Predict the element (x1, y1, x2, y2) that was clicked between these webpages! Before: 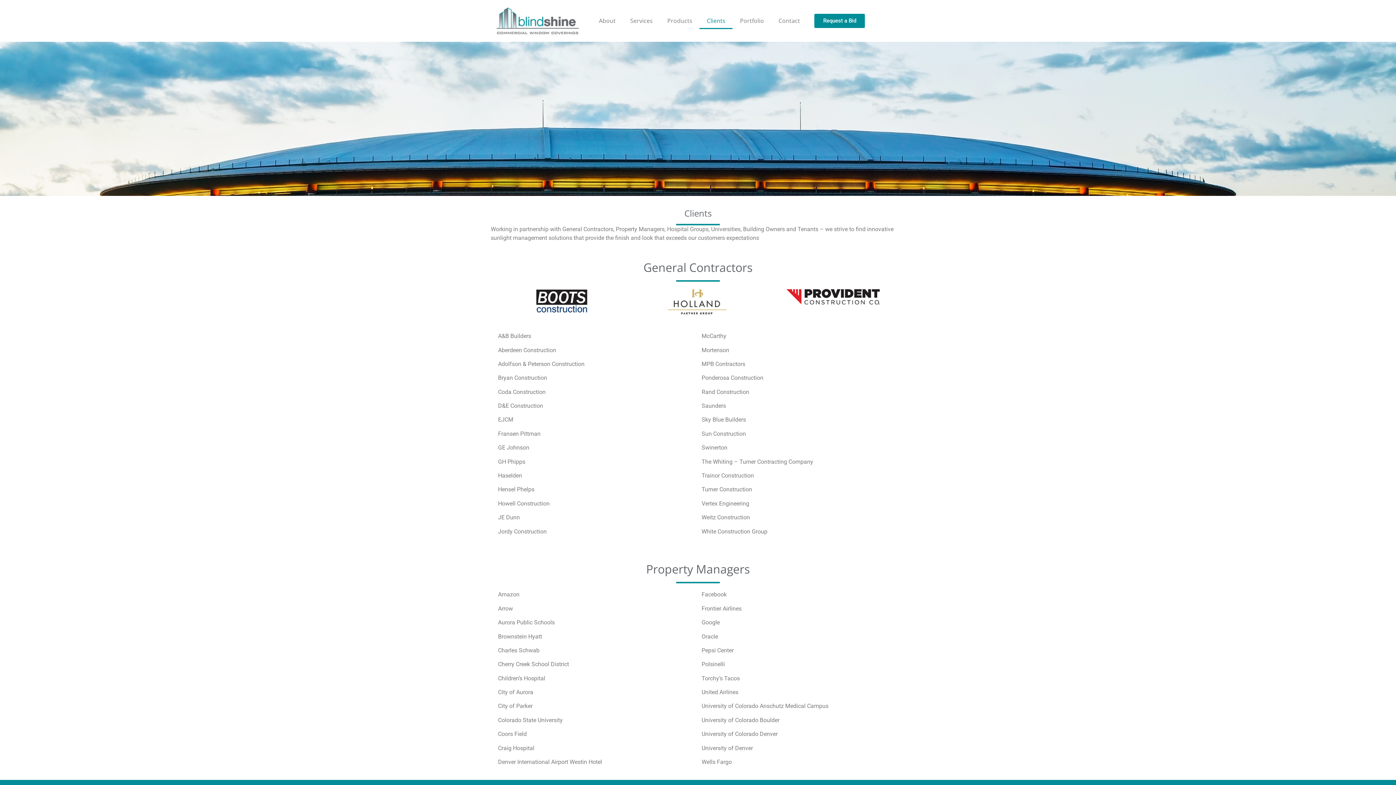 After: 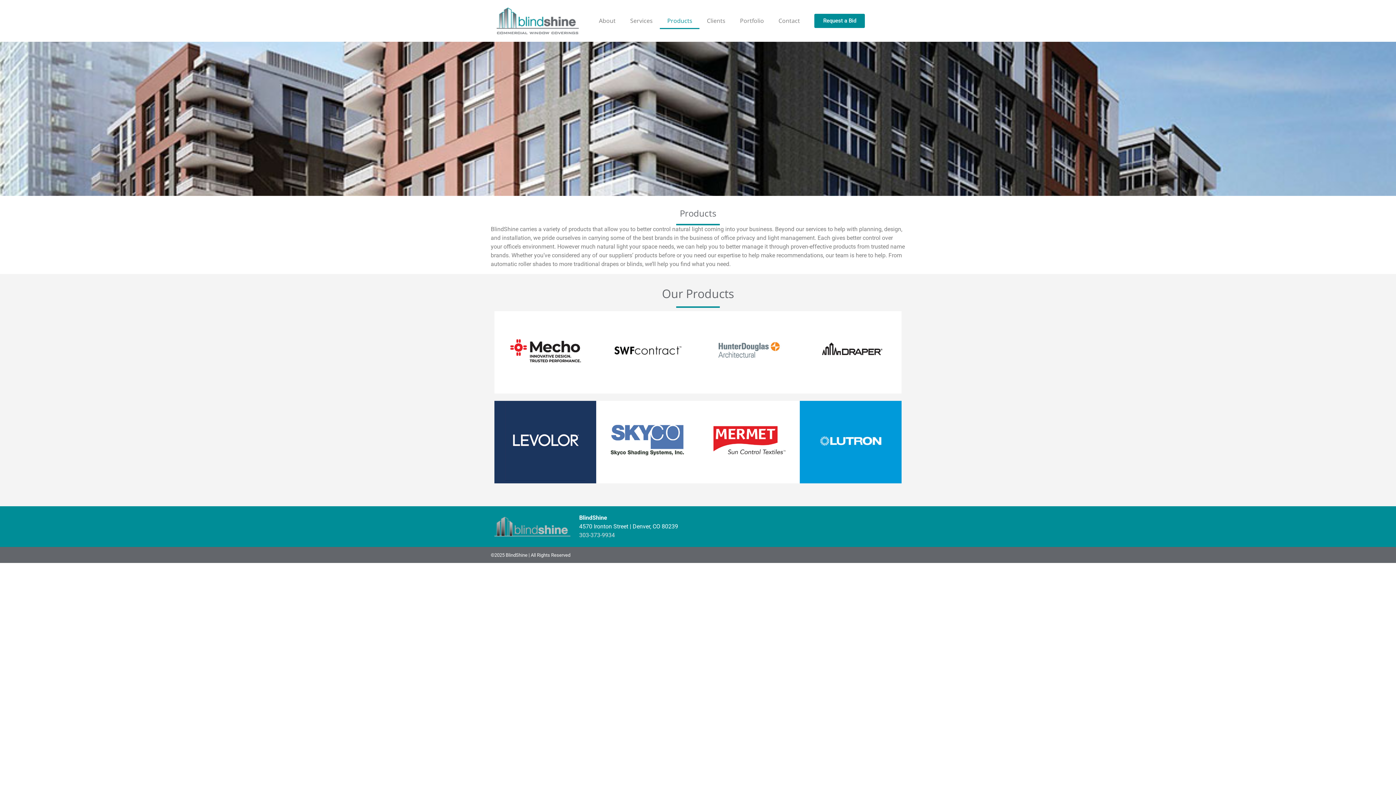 Action: label: Products bbox: (660, 12, 699, 29)